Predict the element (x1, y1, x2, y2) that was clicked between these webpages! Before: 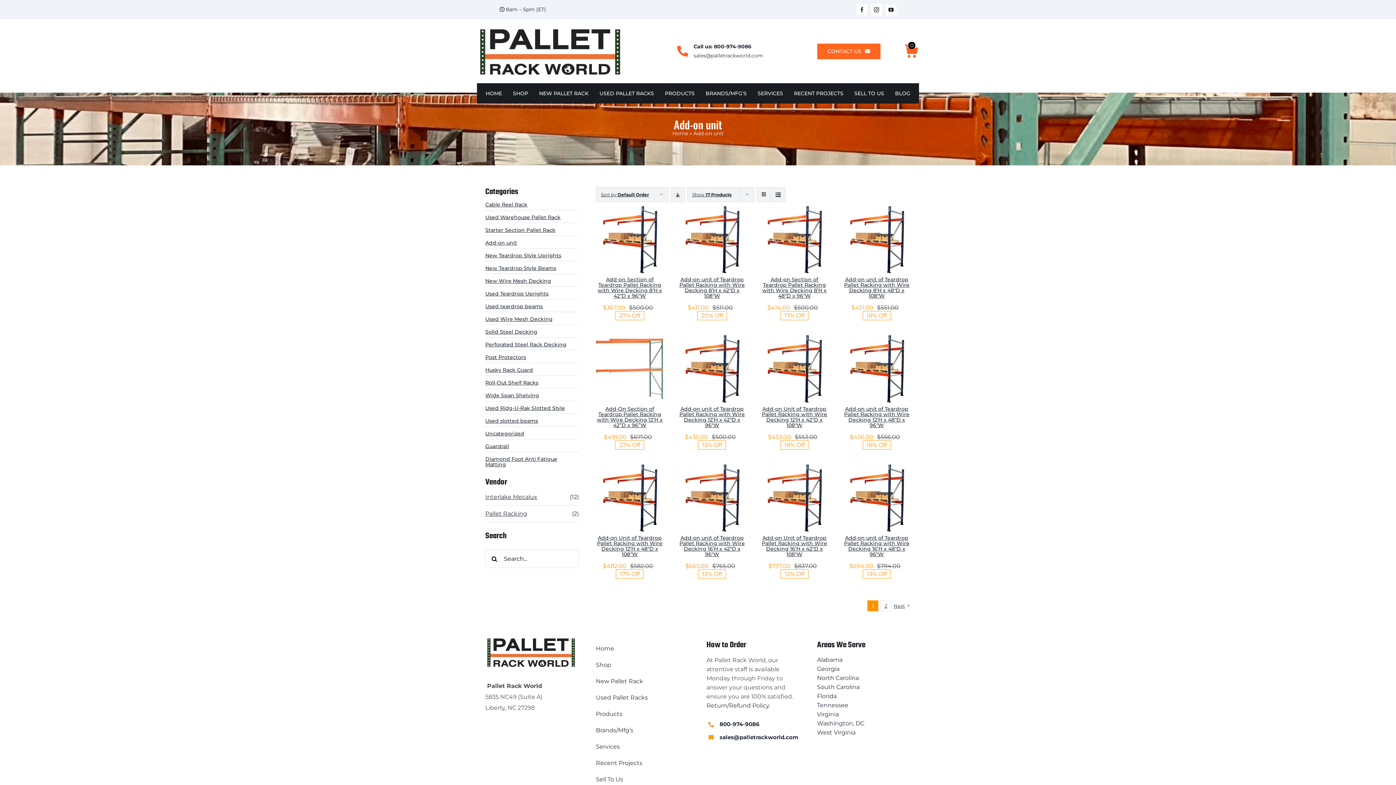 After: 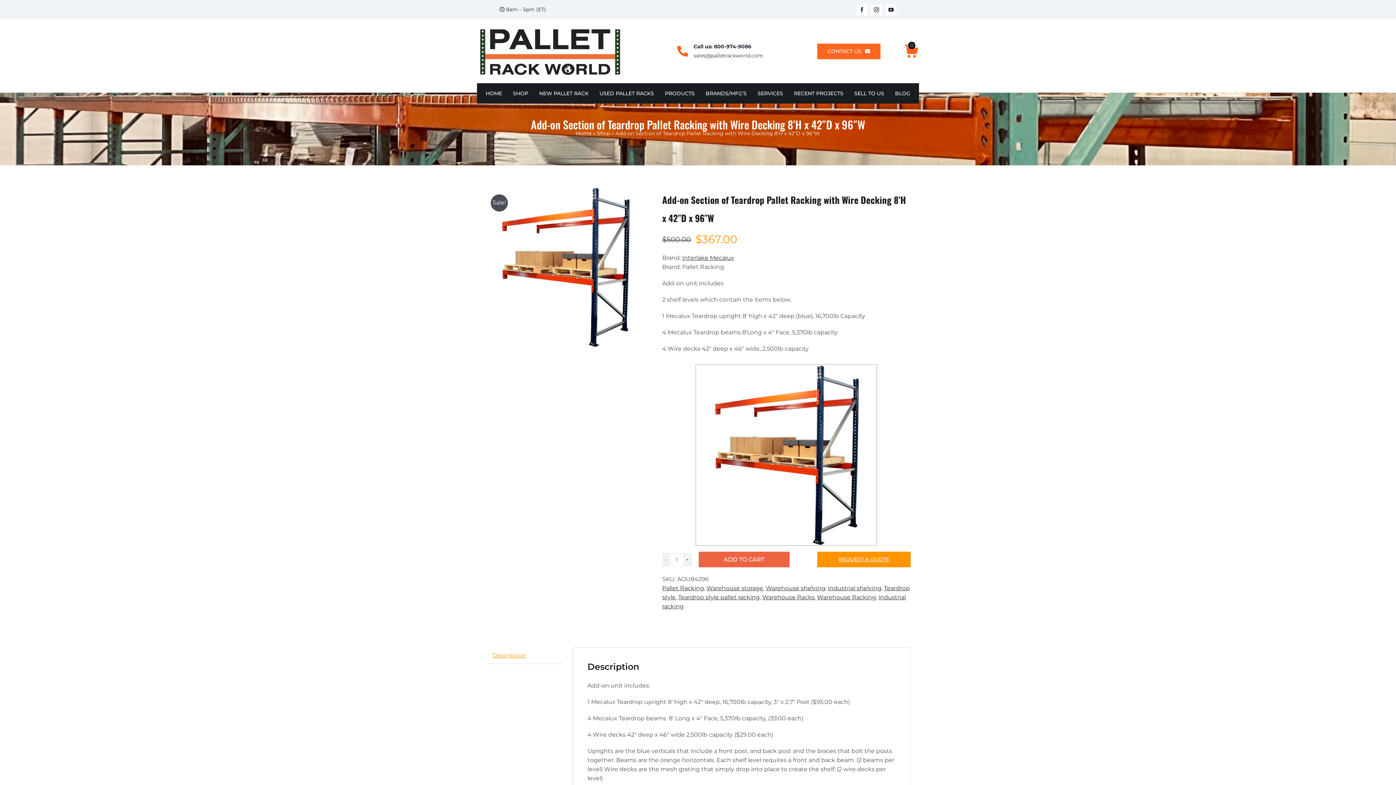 Action: label: Add-on Section of Teardrop Pallet Racking with Wire Decking 8’H x 42″D x 96″W bbox: (597, 276, 662, 299)